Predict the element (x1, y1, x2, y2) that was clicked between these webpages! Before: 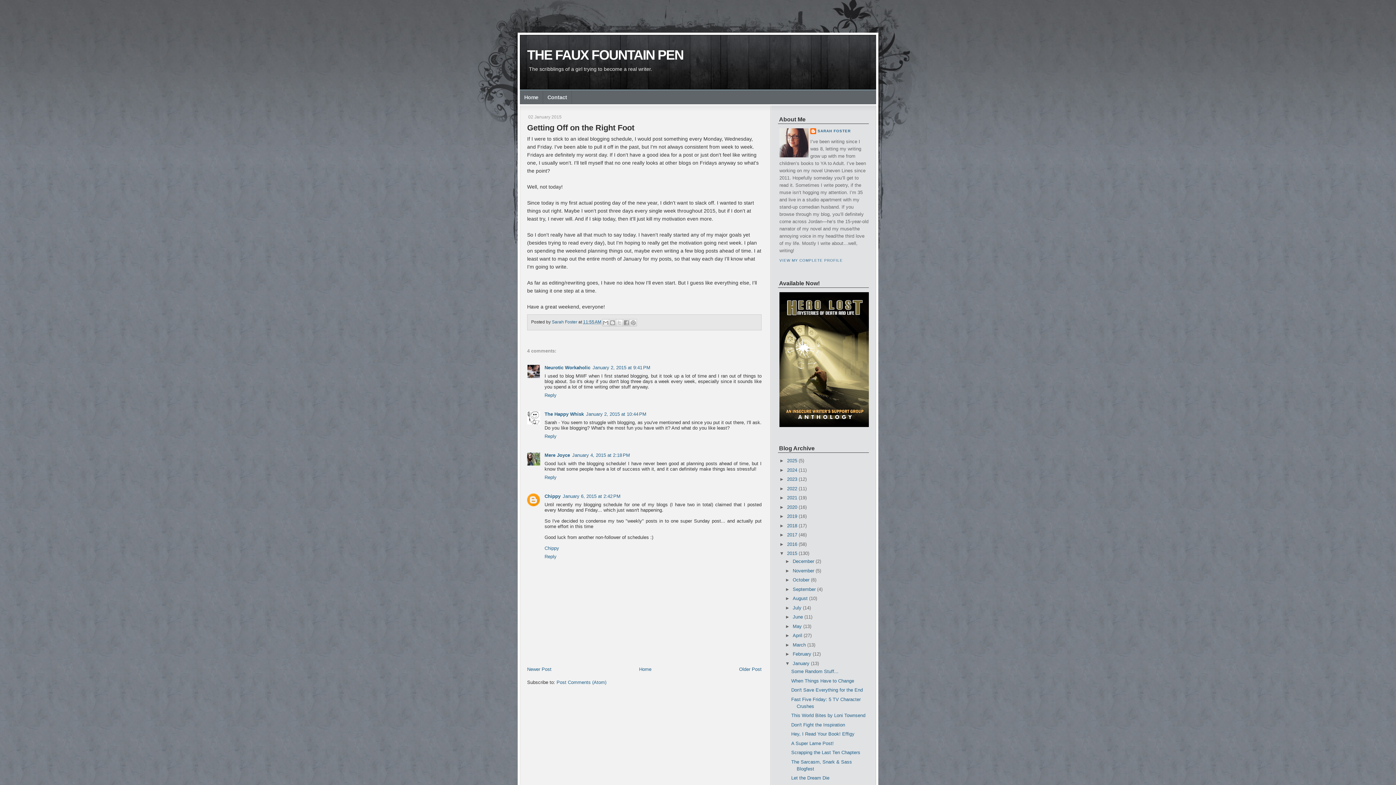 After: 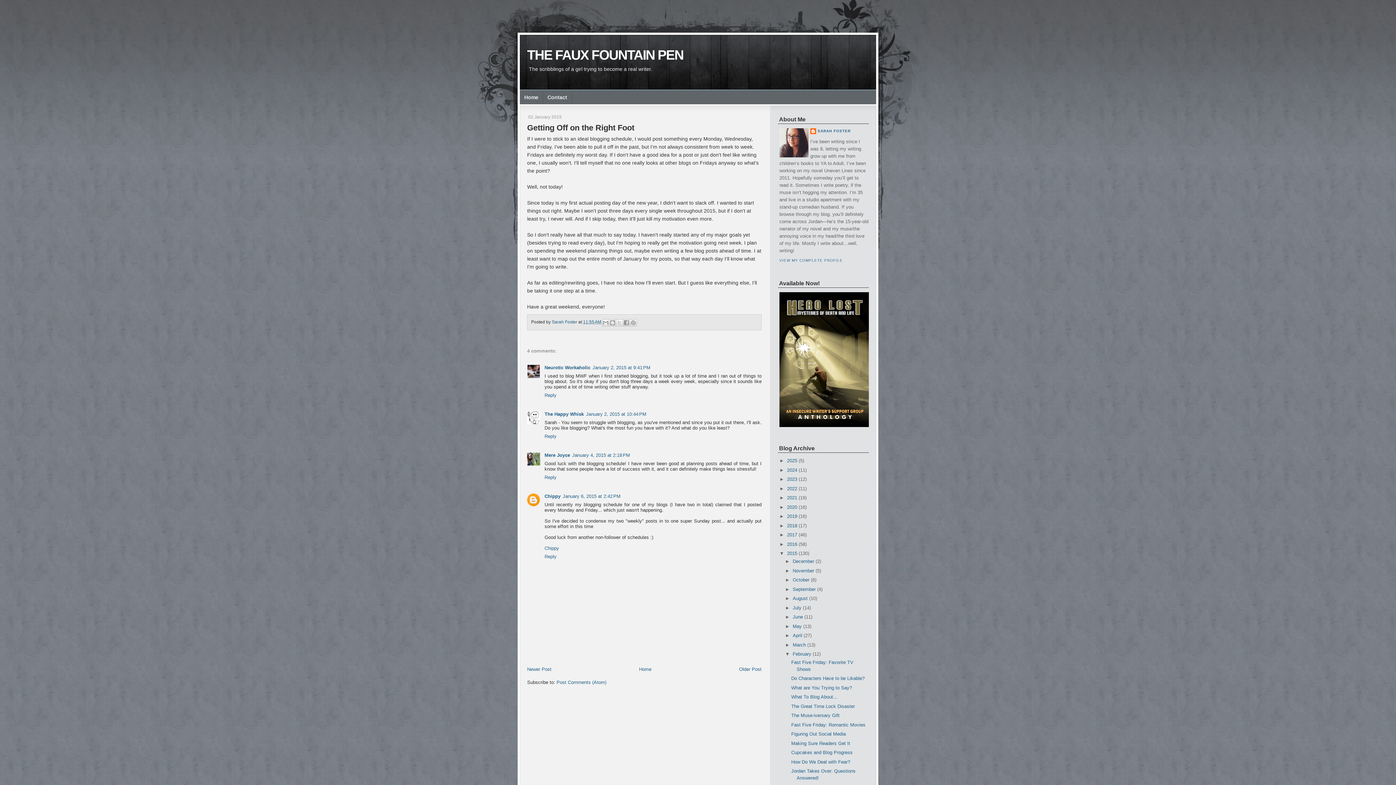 Action: label: ►   bbox: (785, 651, 792, 657)